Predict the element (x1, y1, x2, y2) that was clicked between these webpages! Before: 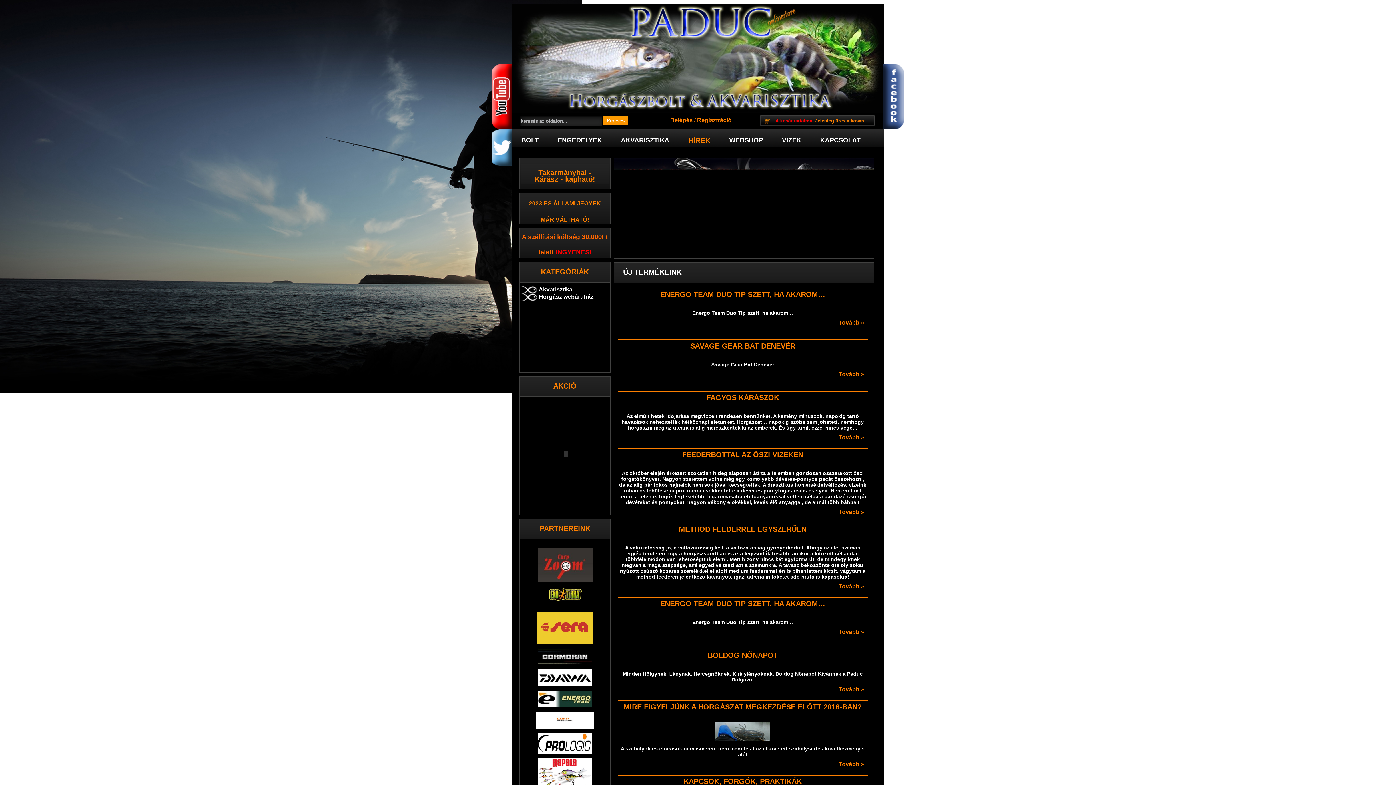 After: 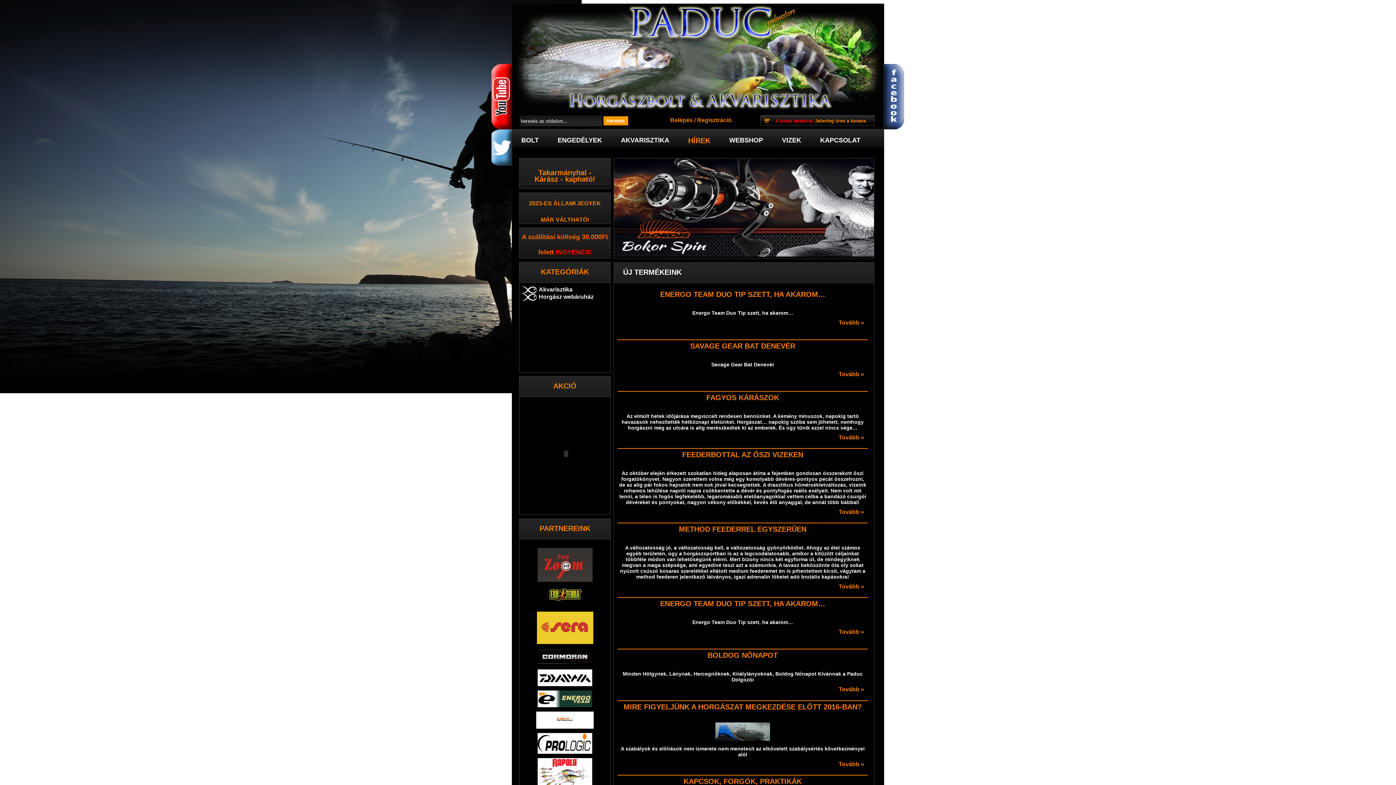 Action: bbox: (614, 158, 874, 258)